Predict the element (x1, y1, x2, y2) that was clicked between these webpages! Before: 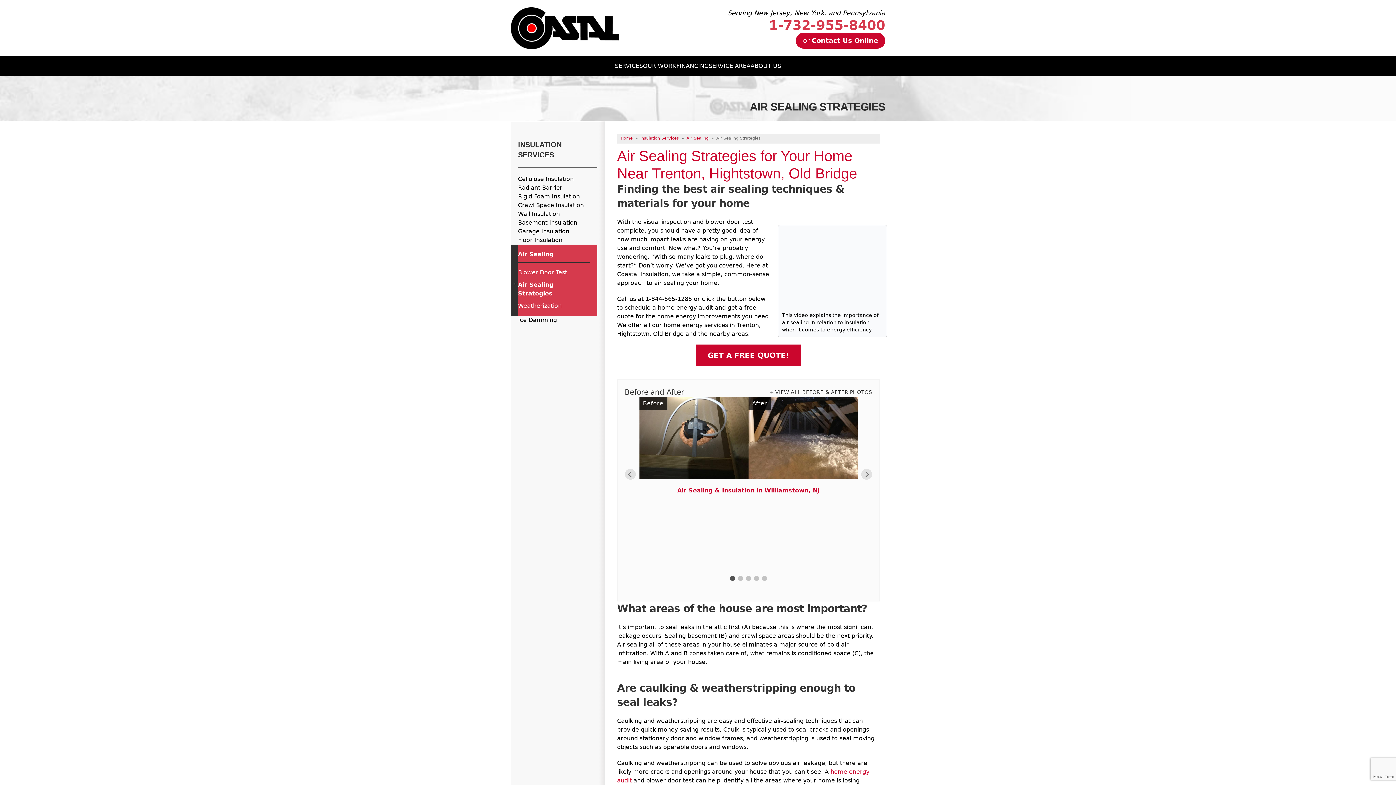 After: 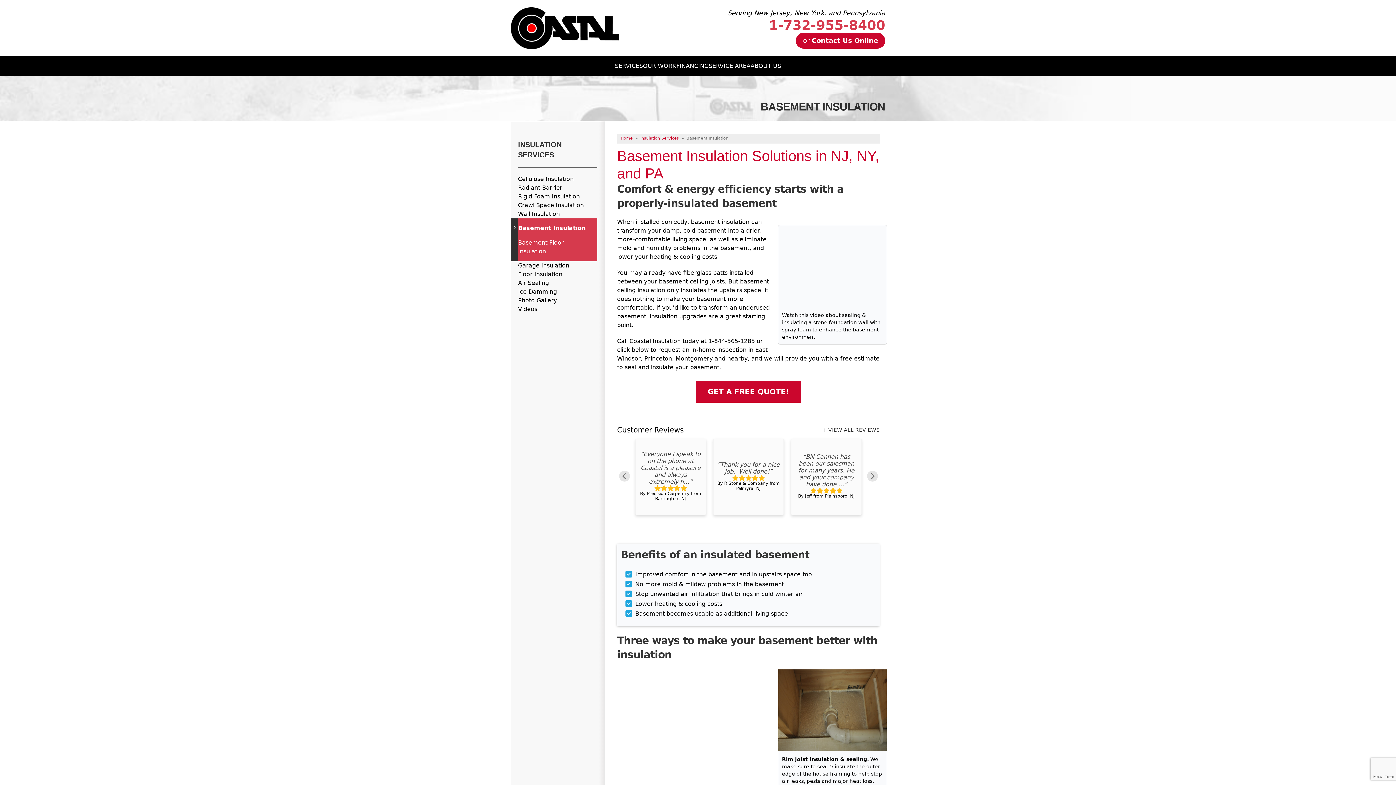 Action: bbox: (518, 219, 577, 226) label: Basement Insulation